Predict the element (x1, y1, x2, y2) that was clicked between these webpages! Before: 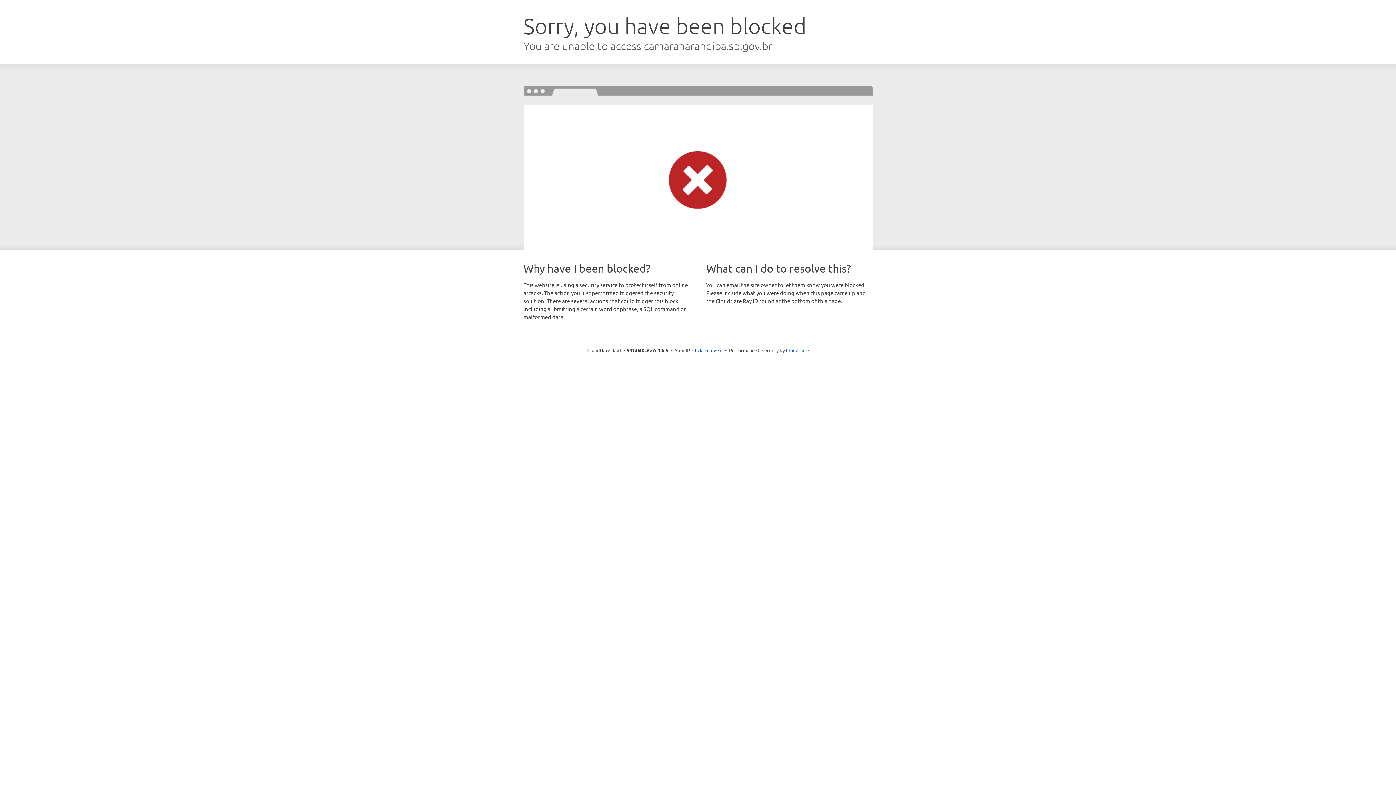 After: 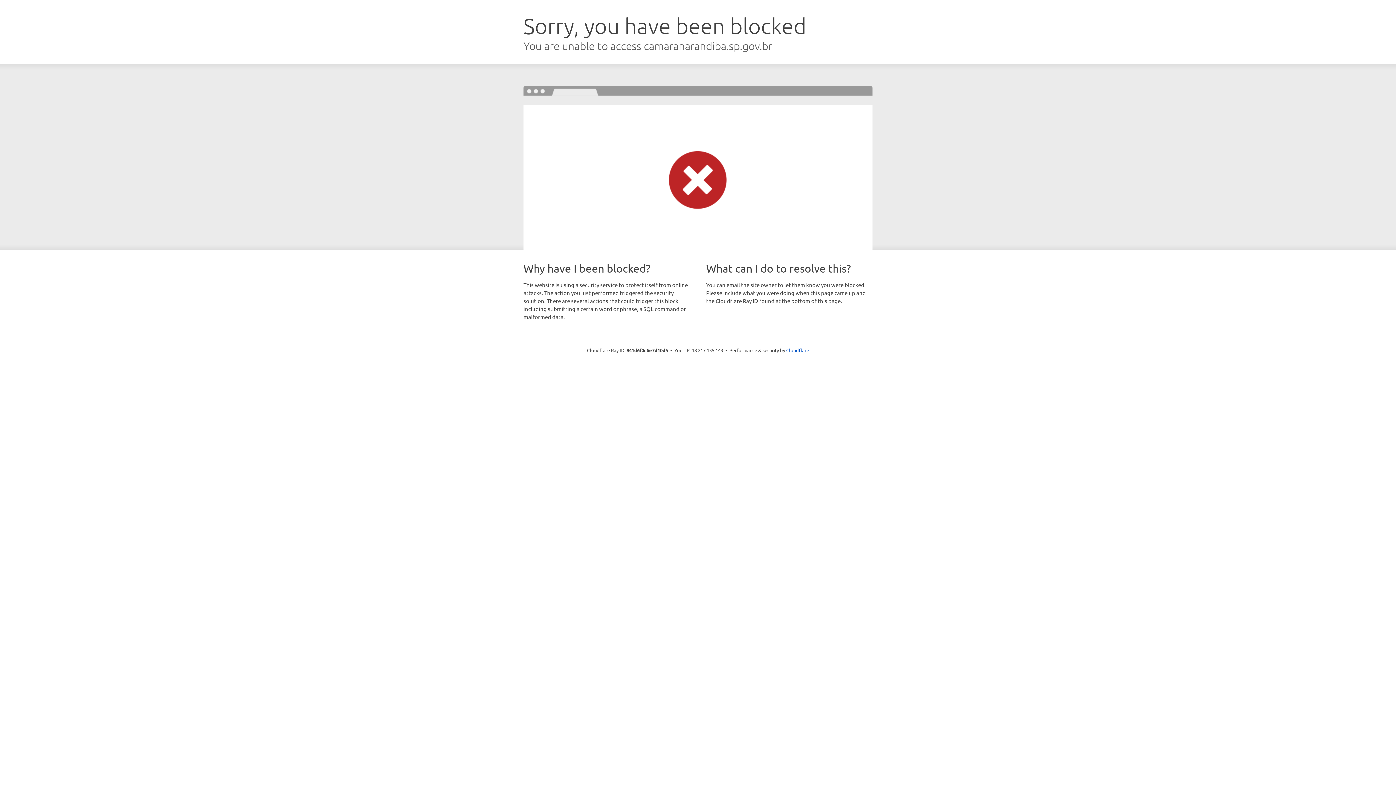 Action: bbox: (692, 346, 722, 353) label: Click to reveal